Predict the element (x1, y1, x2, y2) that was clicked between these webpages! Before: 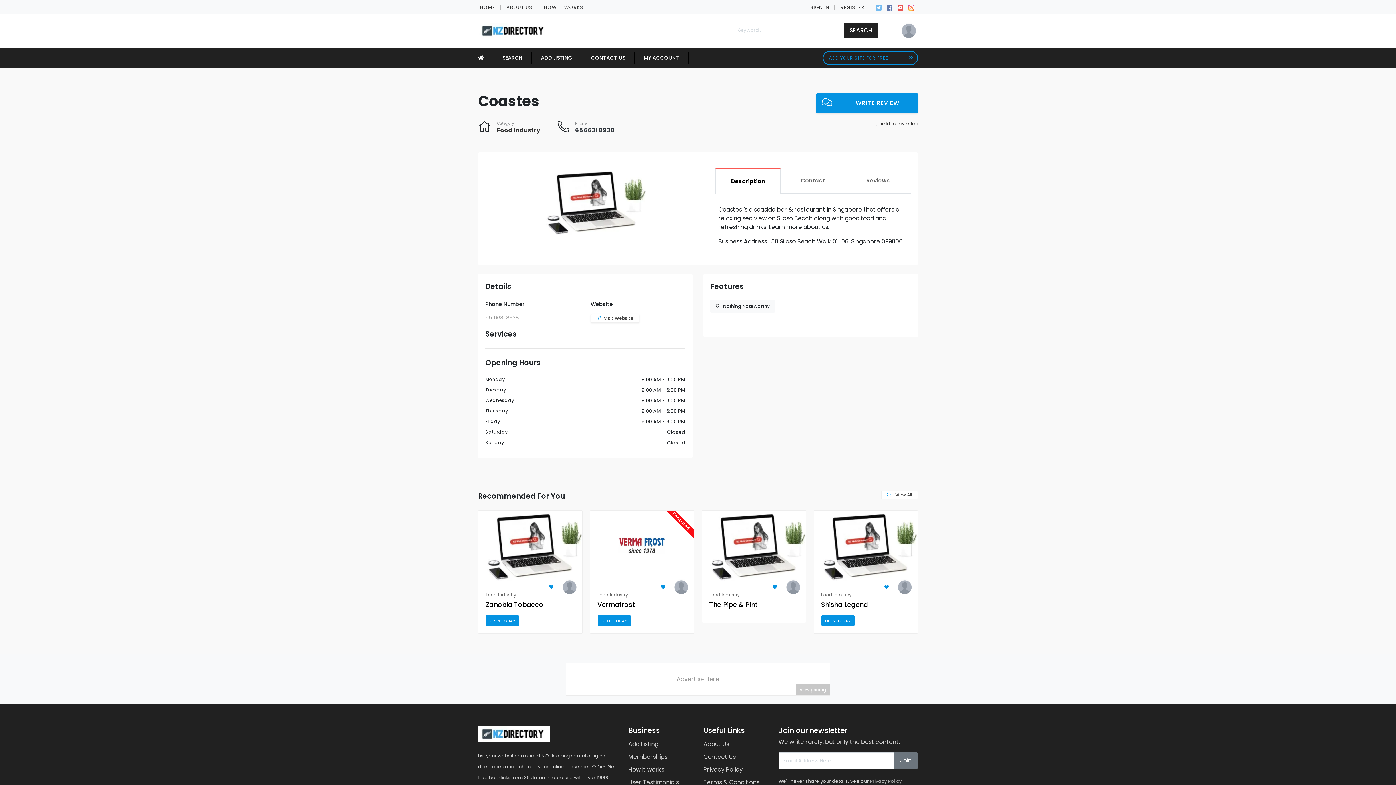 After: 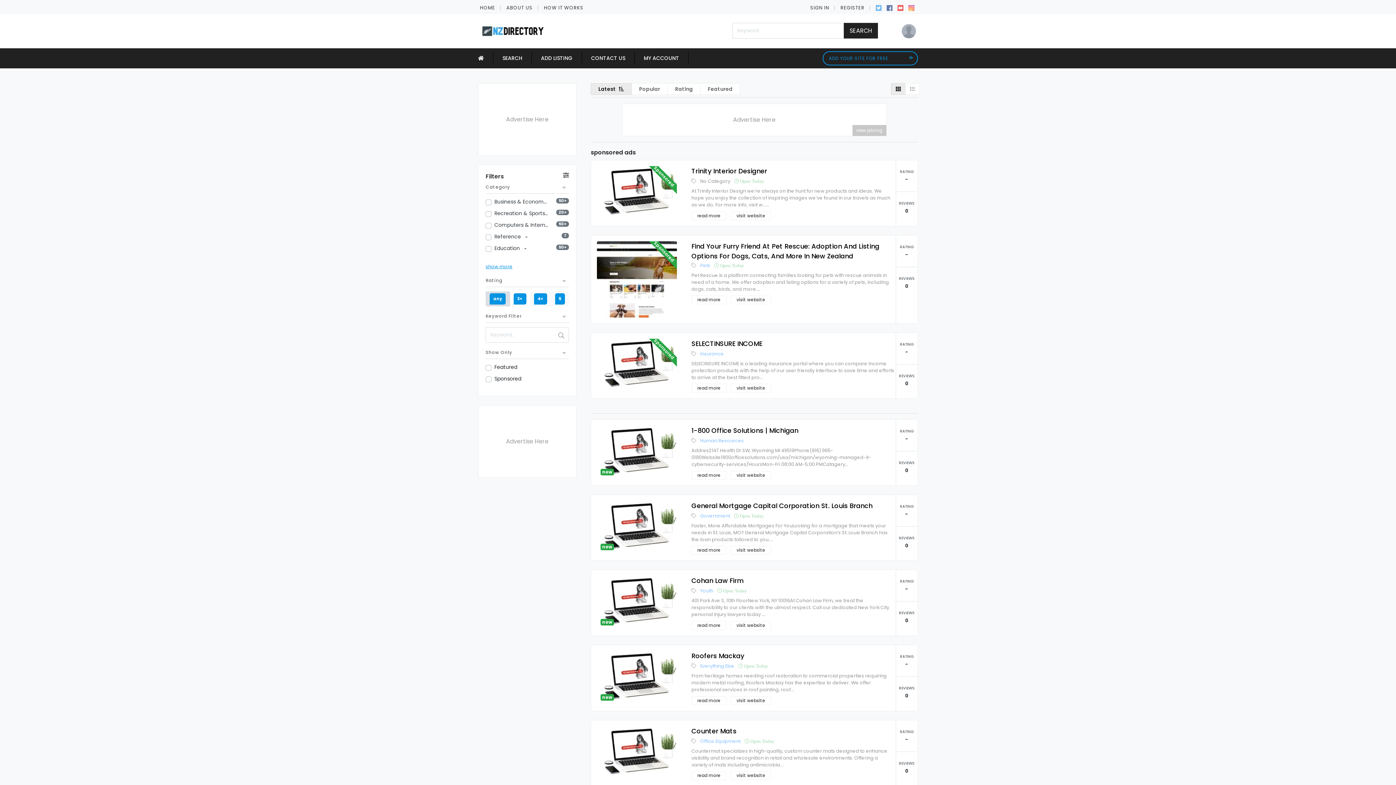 Action: bbox: (844, 22, 878, 38) label: SEARCH